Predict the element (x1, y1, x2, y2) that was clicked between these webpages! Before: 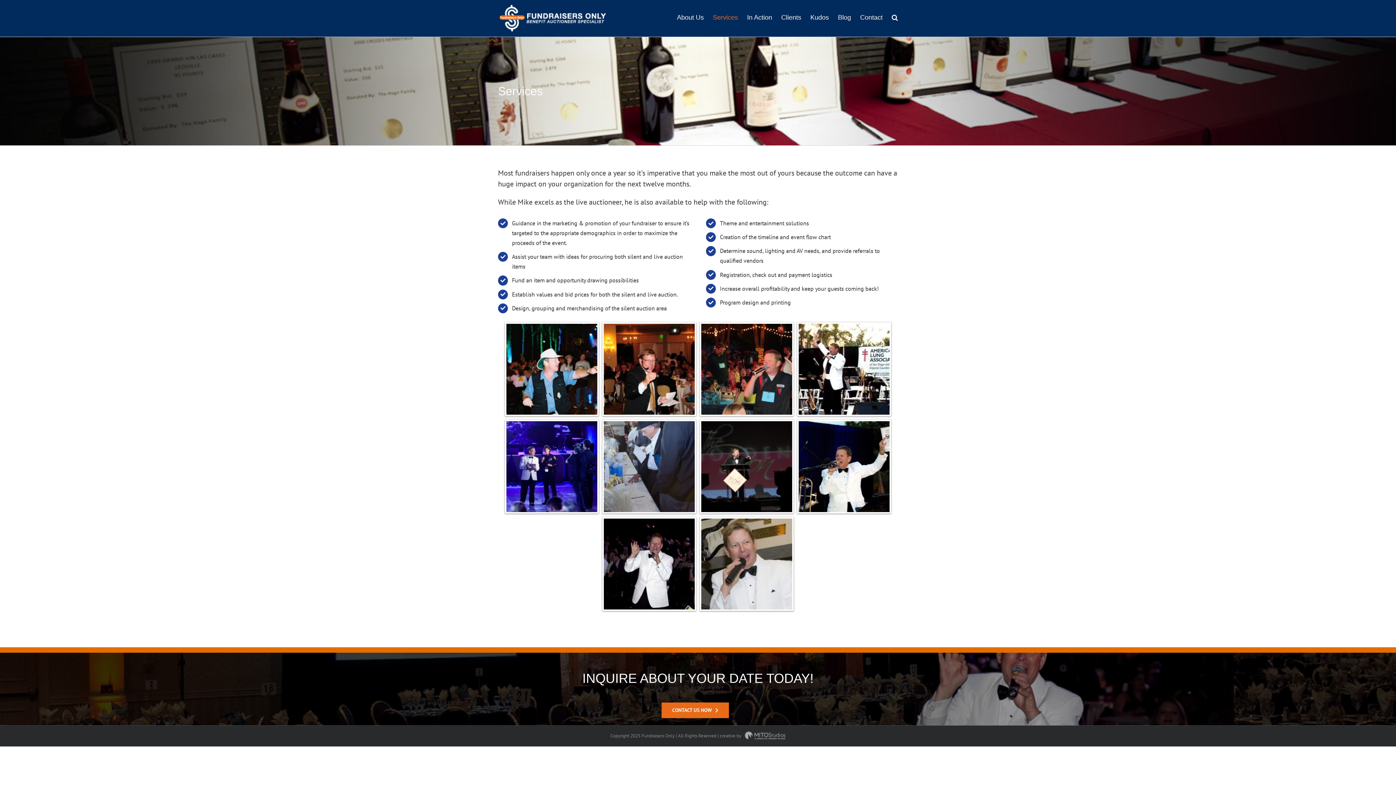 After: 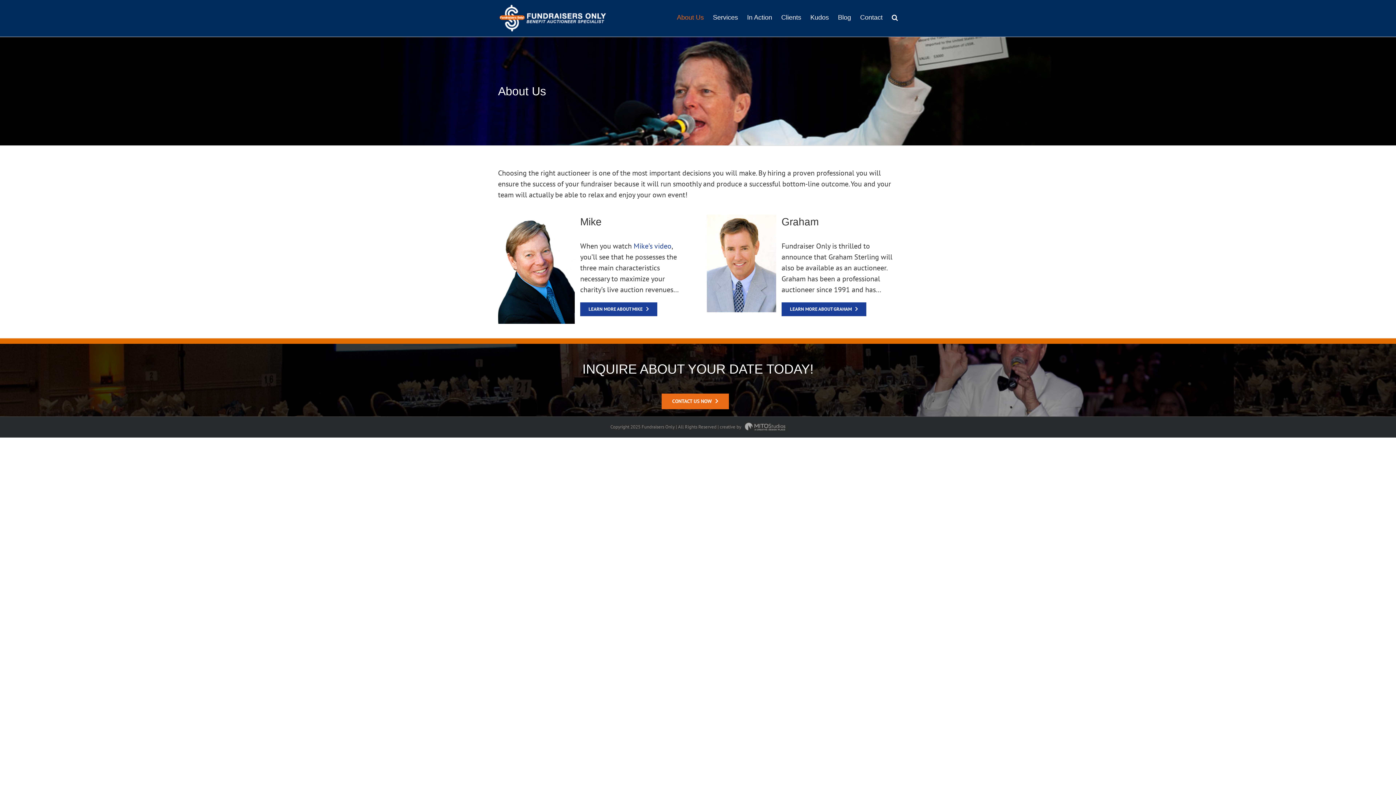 Action: bbox: (677, 0, 704, 34) label: About Us